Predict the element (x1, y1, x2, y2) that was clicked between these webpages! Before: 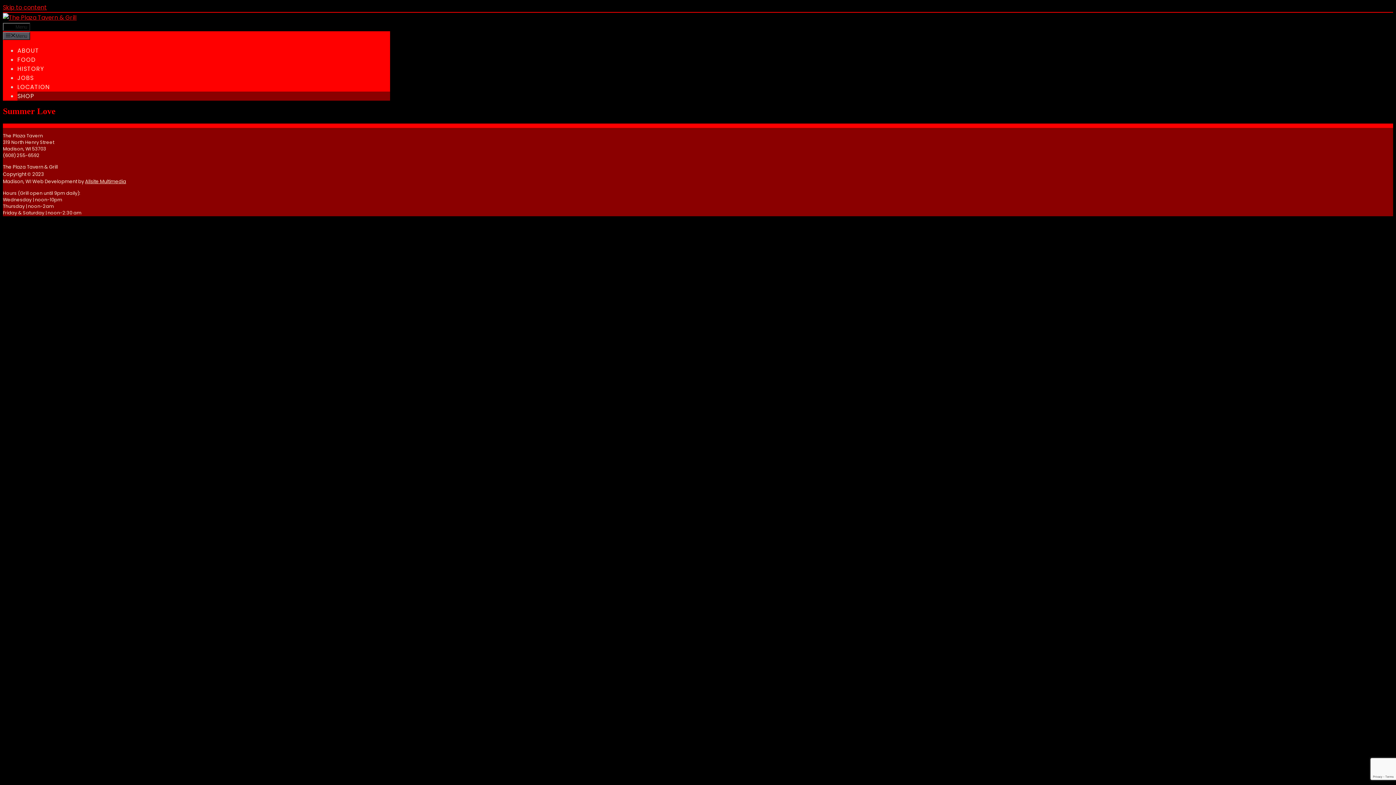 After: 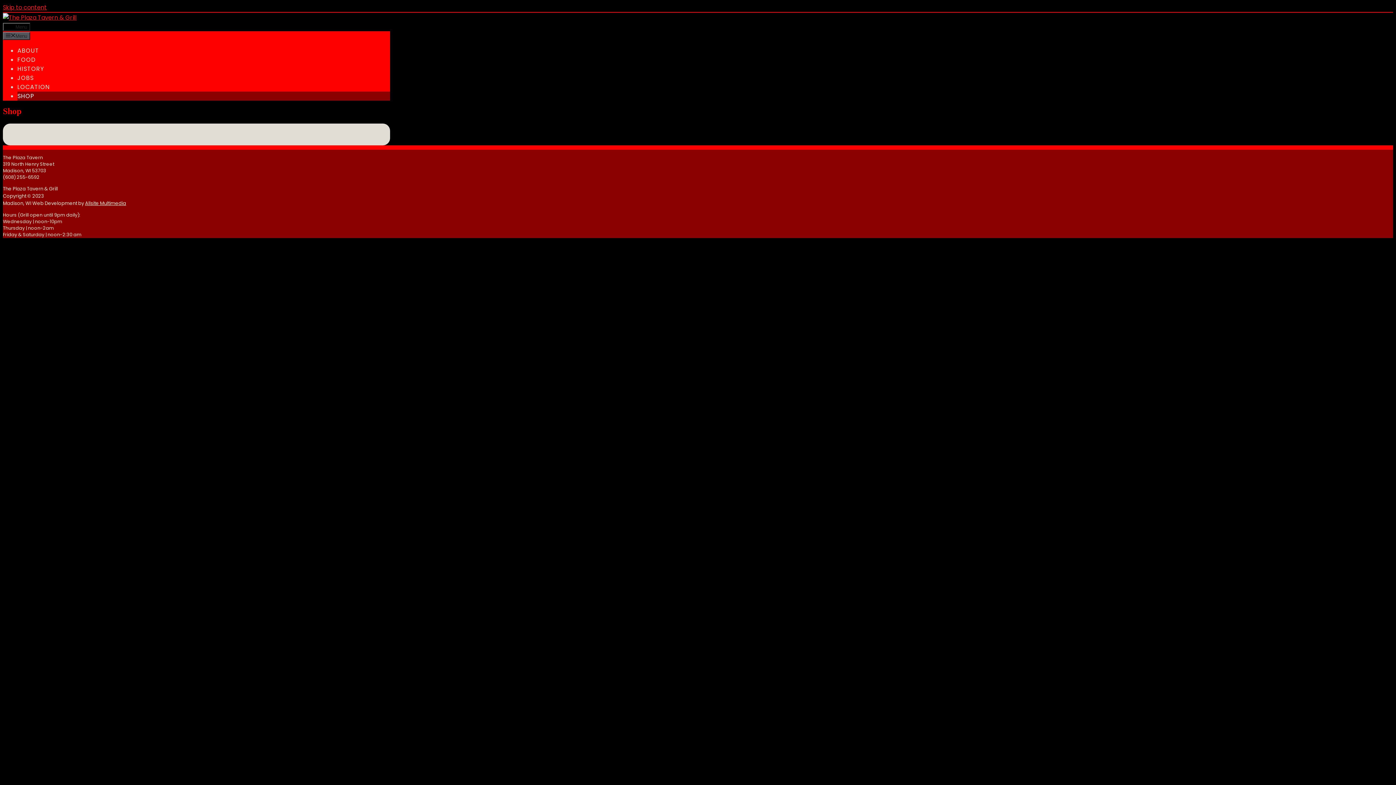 Action: bbox: (17, 92, 34, 100) label: SHOP